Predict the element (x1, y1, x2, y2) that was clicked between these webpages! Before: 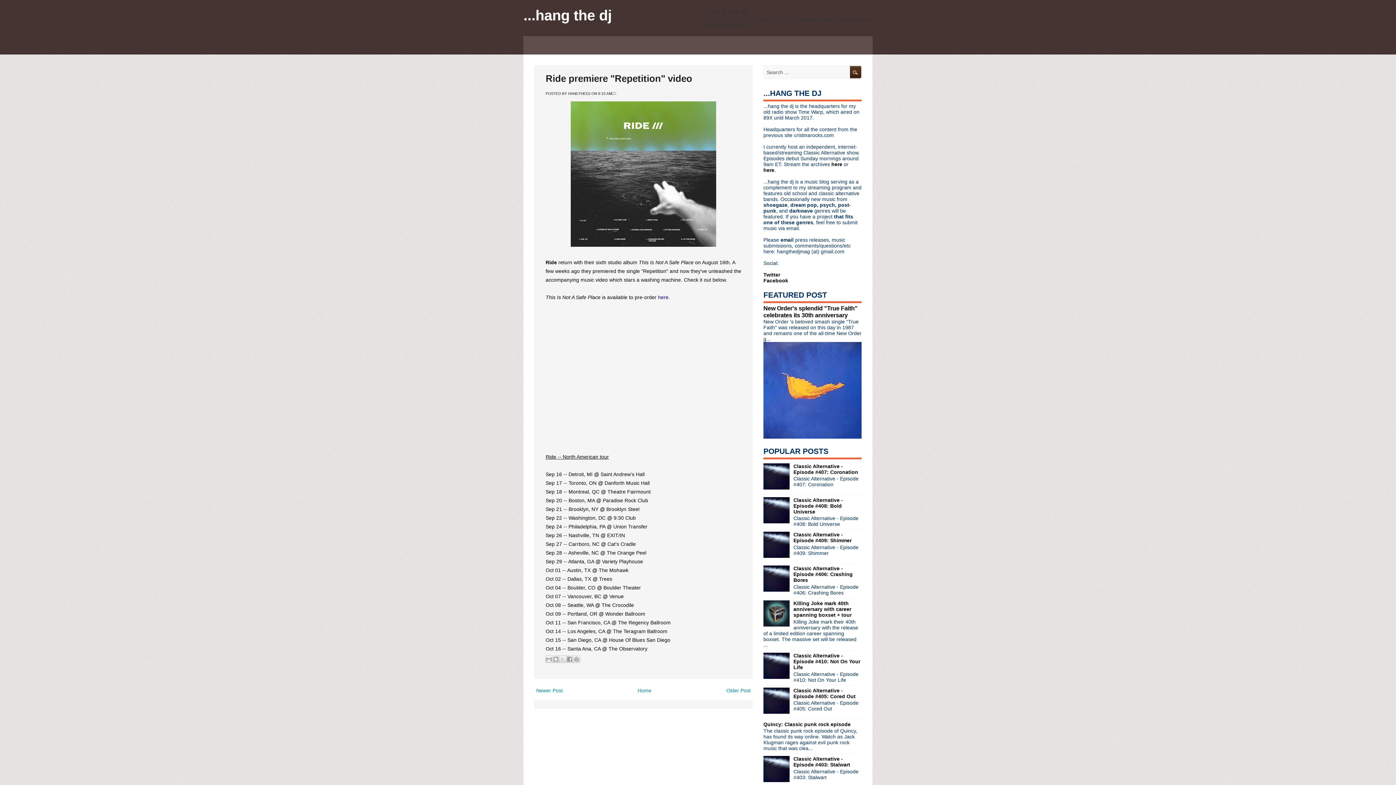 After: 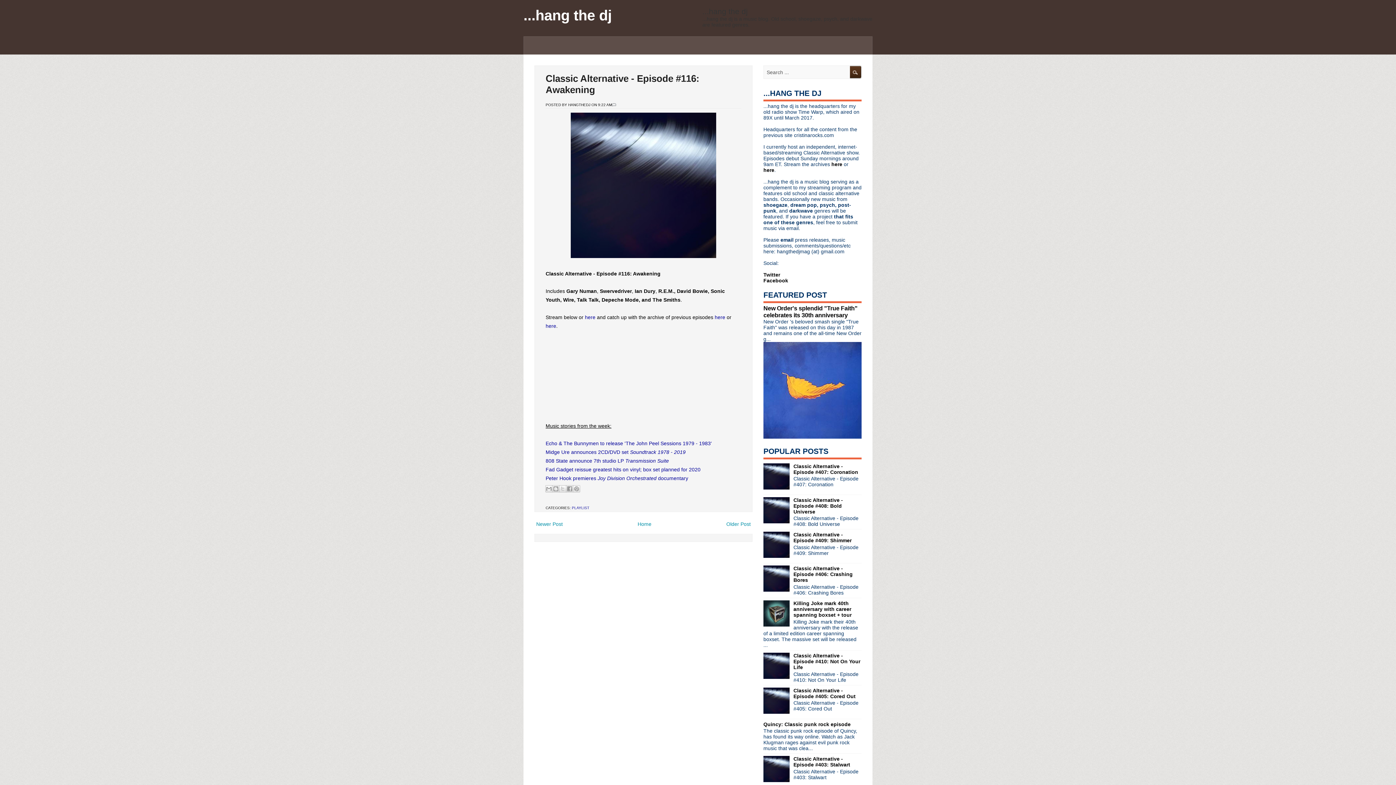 Action: bbox: (726, 688, 750, 693) label: Older Post